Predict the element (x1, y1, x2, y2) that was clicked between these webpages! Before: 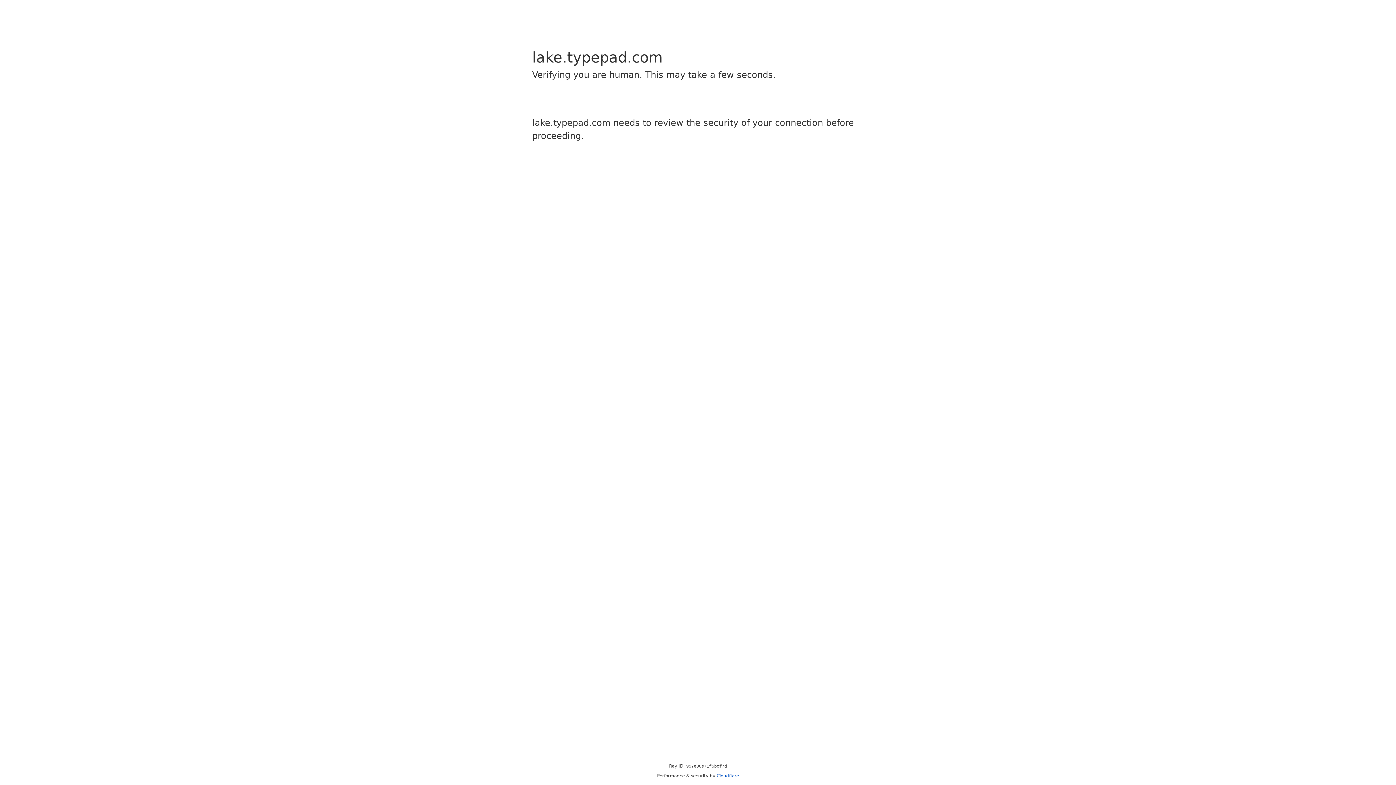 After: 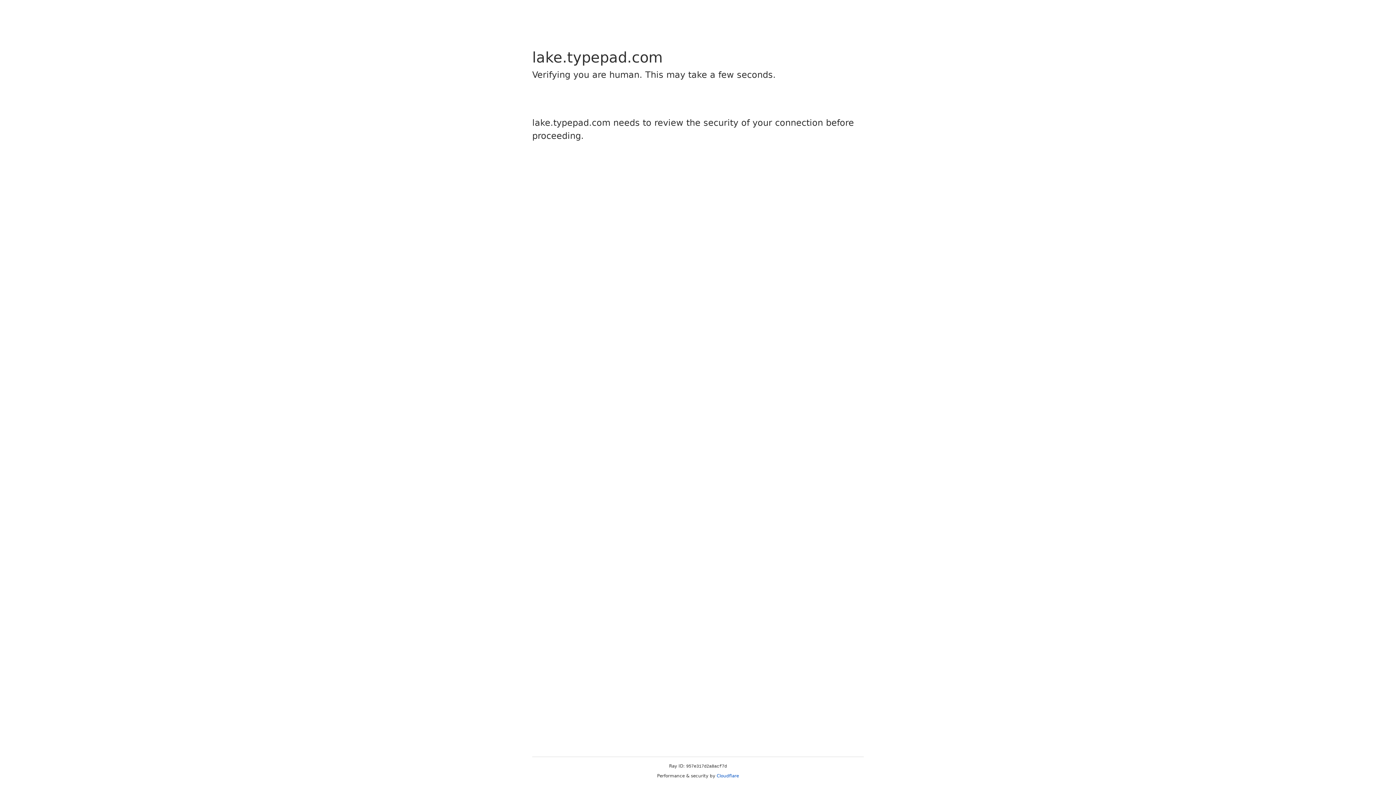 Action: label: Cloudflare bbox: (716, 773, 739, 778)